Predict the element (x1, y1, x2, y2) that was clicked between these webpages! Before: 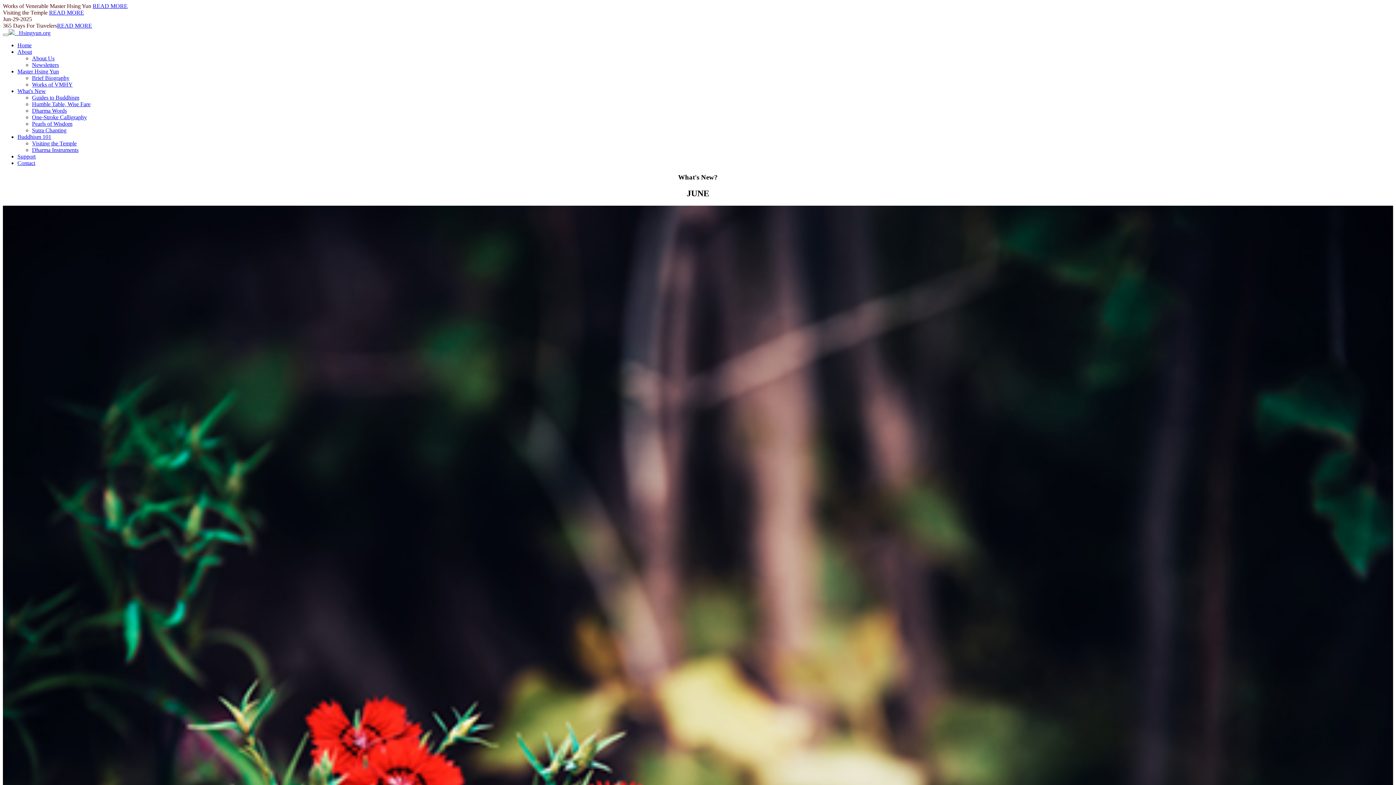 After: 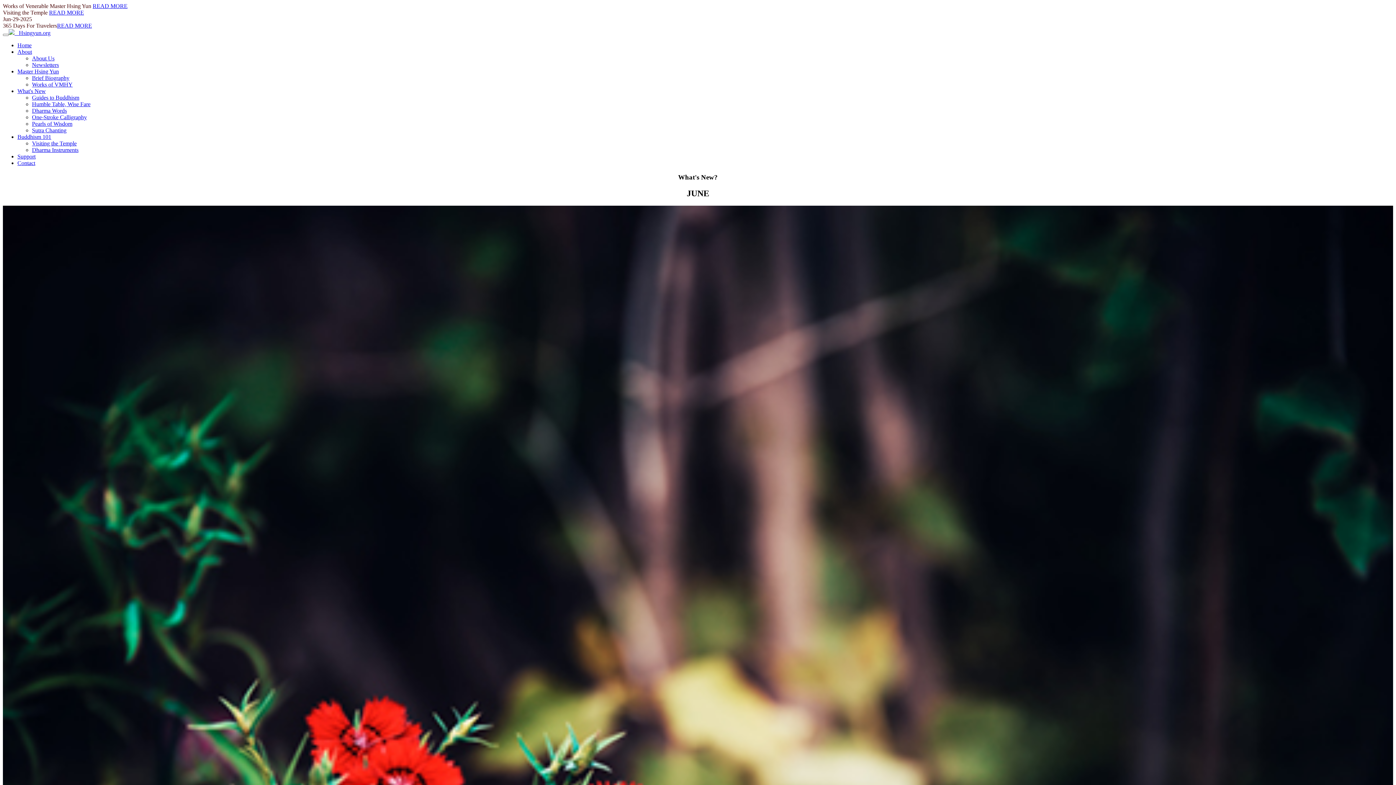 Action: bbox: (49, 9, 84, 15) label: READ MORE